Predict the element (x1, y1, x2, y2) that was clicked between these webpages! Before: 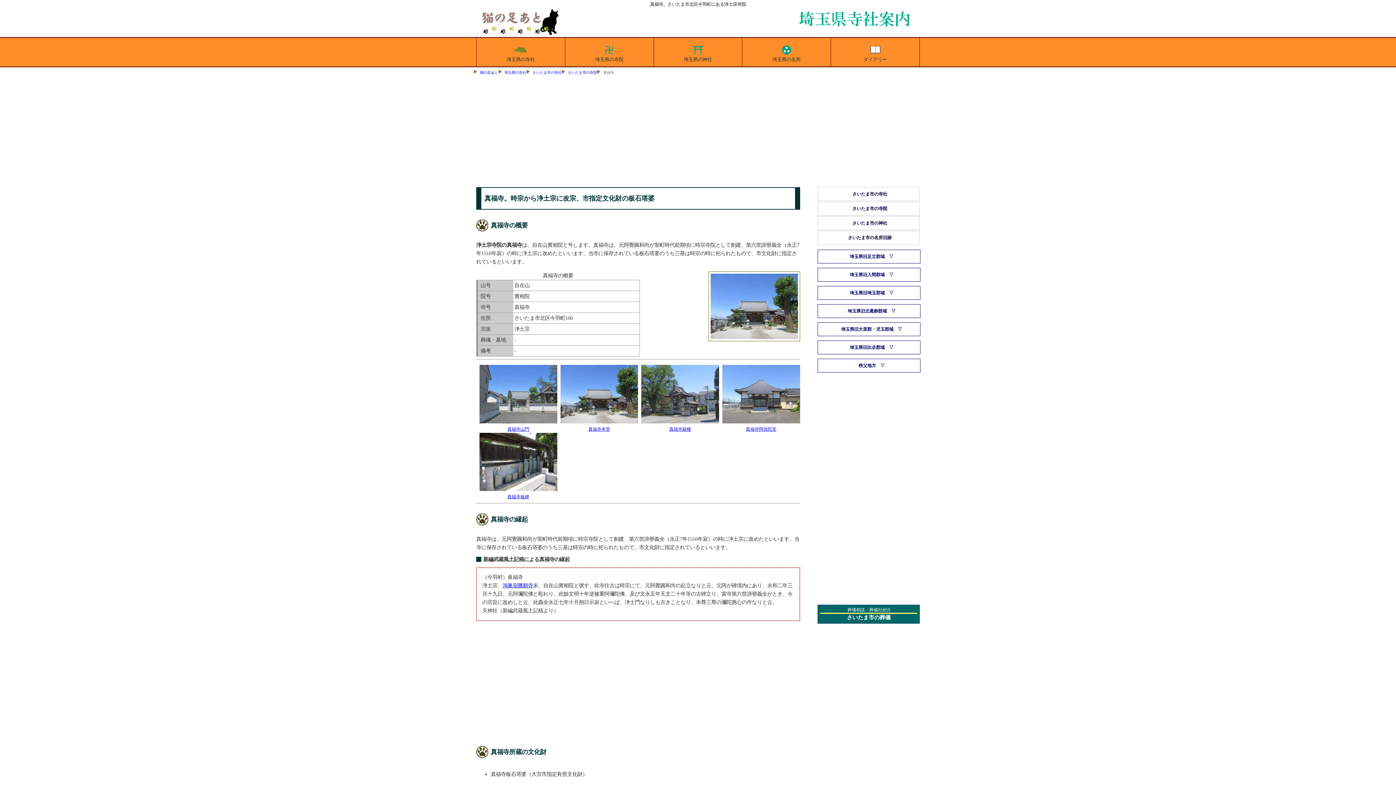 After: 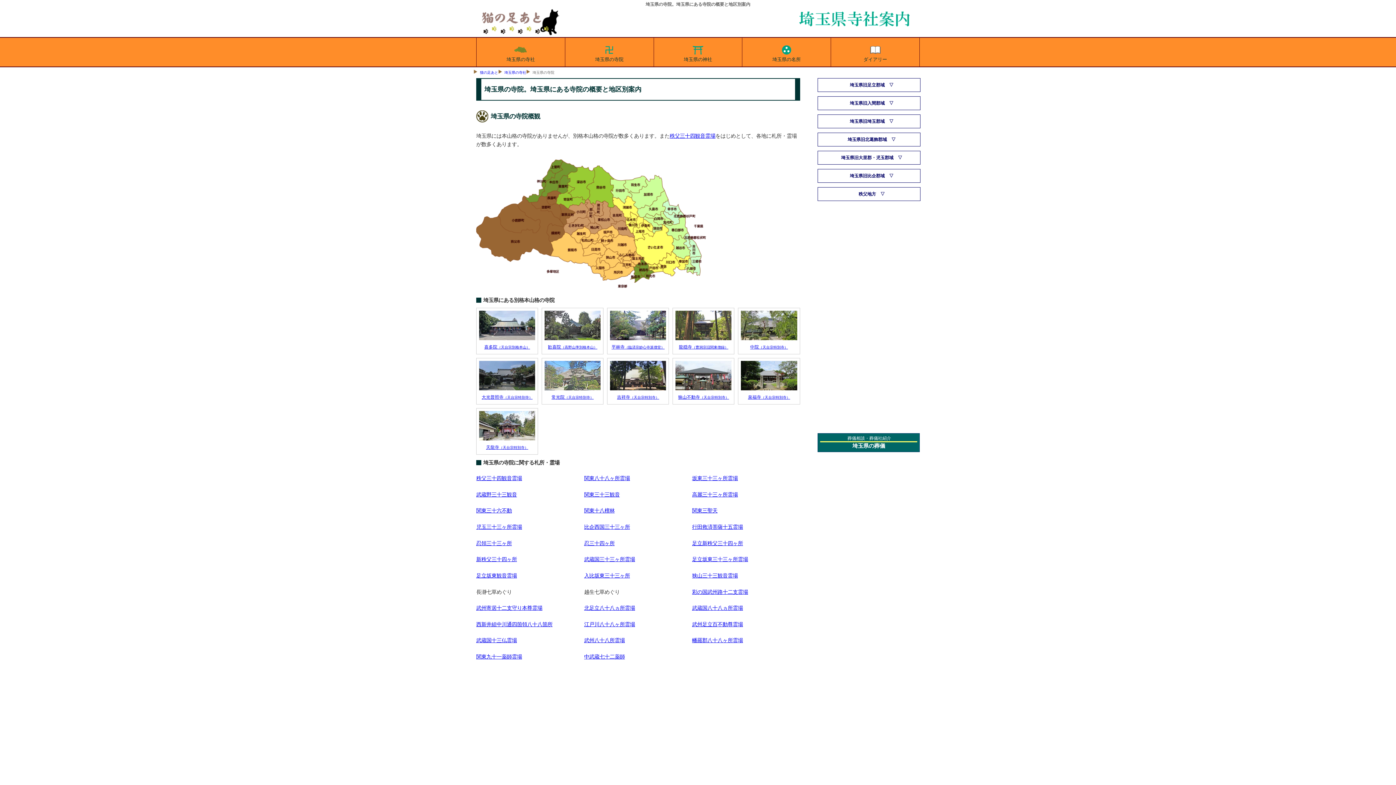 Action: bbox: (565, 37, 654, 66) label: 埼玉県の寺院